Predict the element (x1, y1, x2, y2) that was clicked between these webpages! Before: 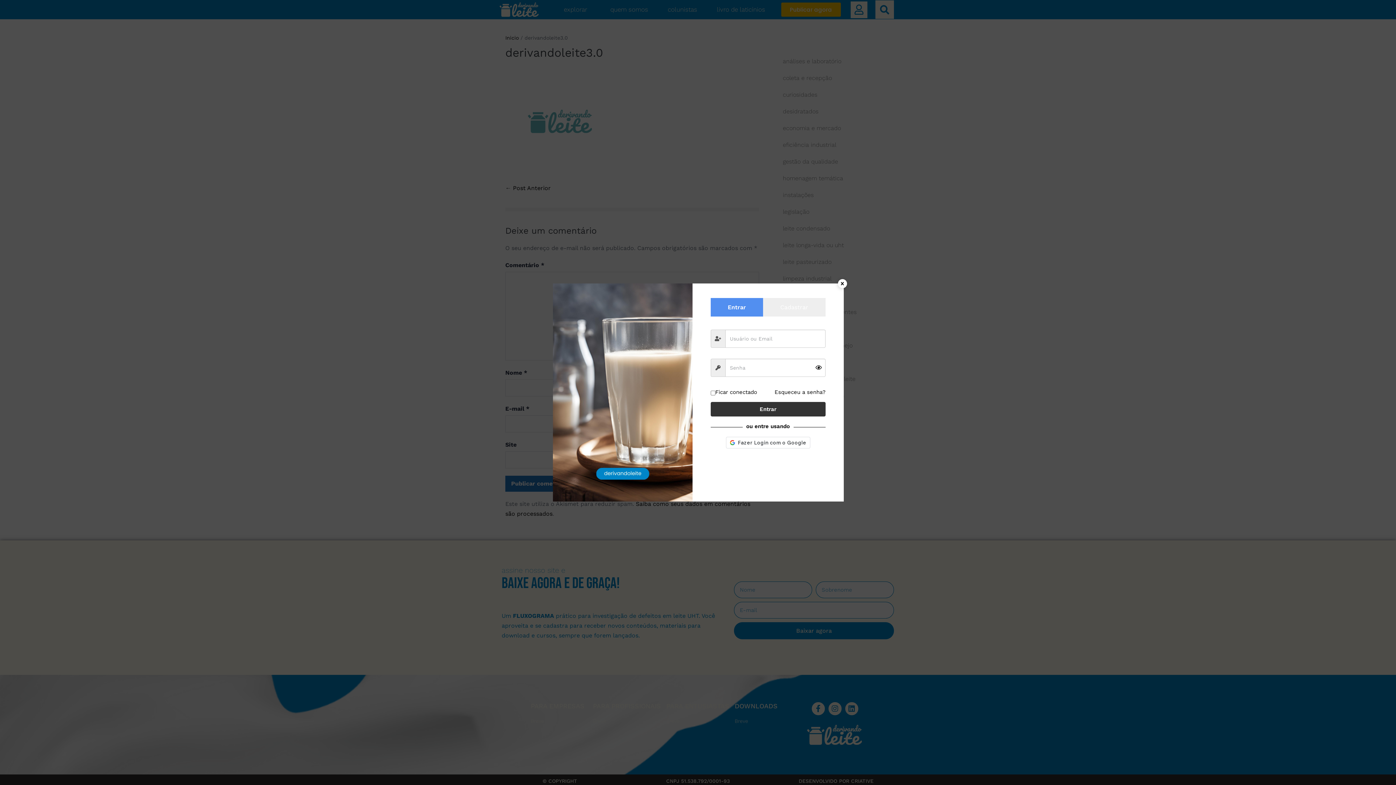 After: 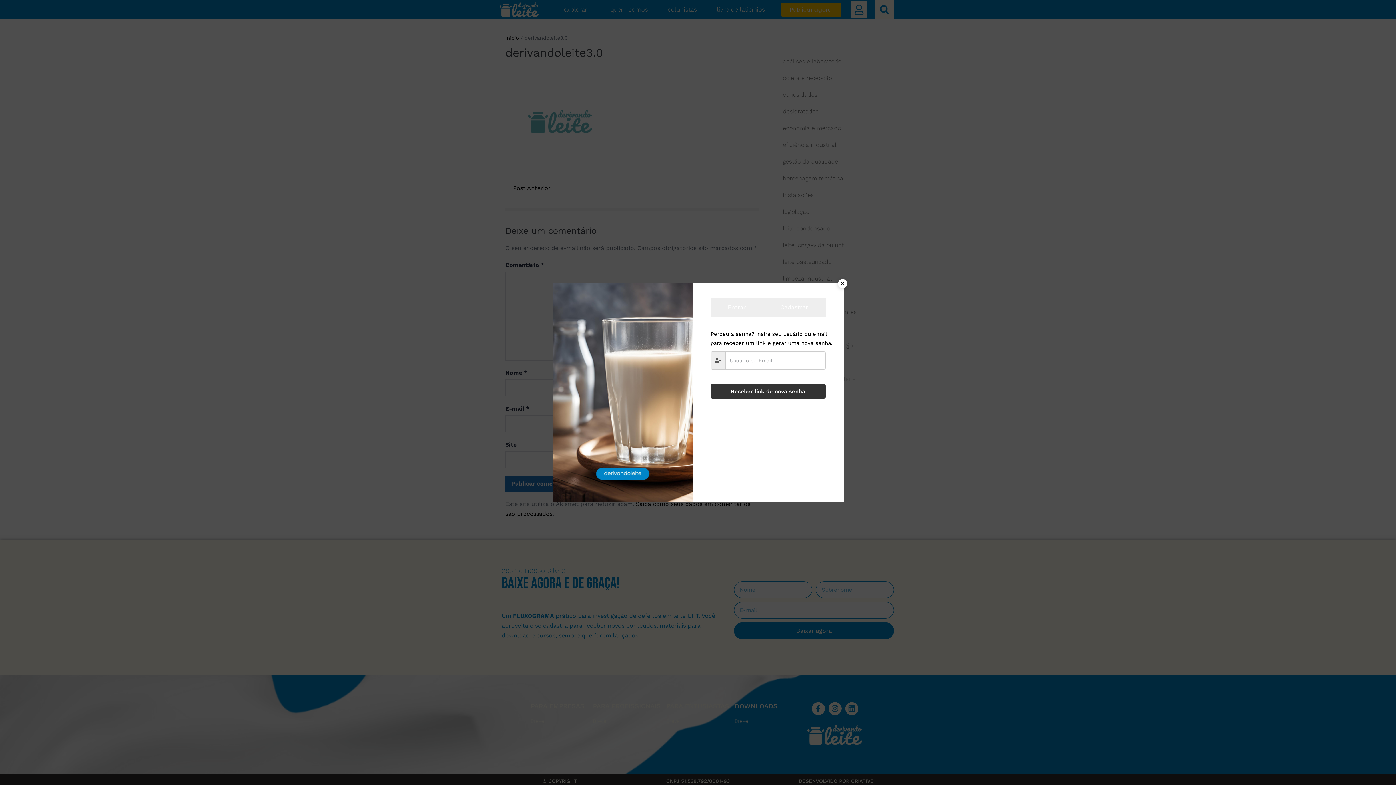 Action: bbox: (774, 388, 825, 397) label: Esqueceu a senha?